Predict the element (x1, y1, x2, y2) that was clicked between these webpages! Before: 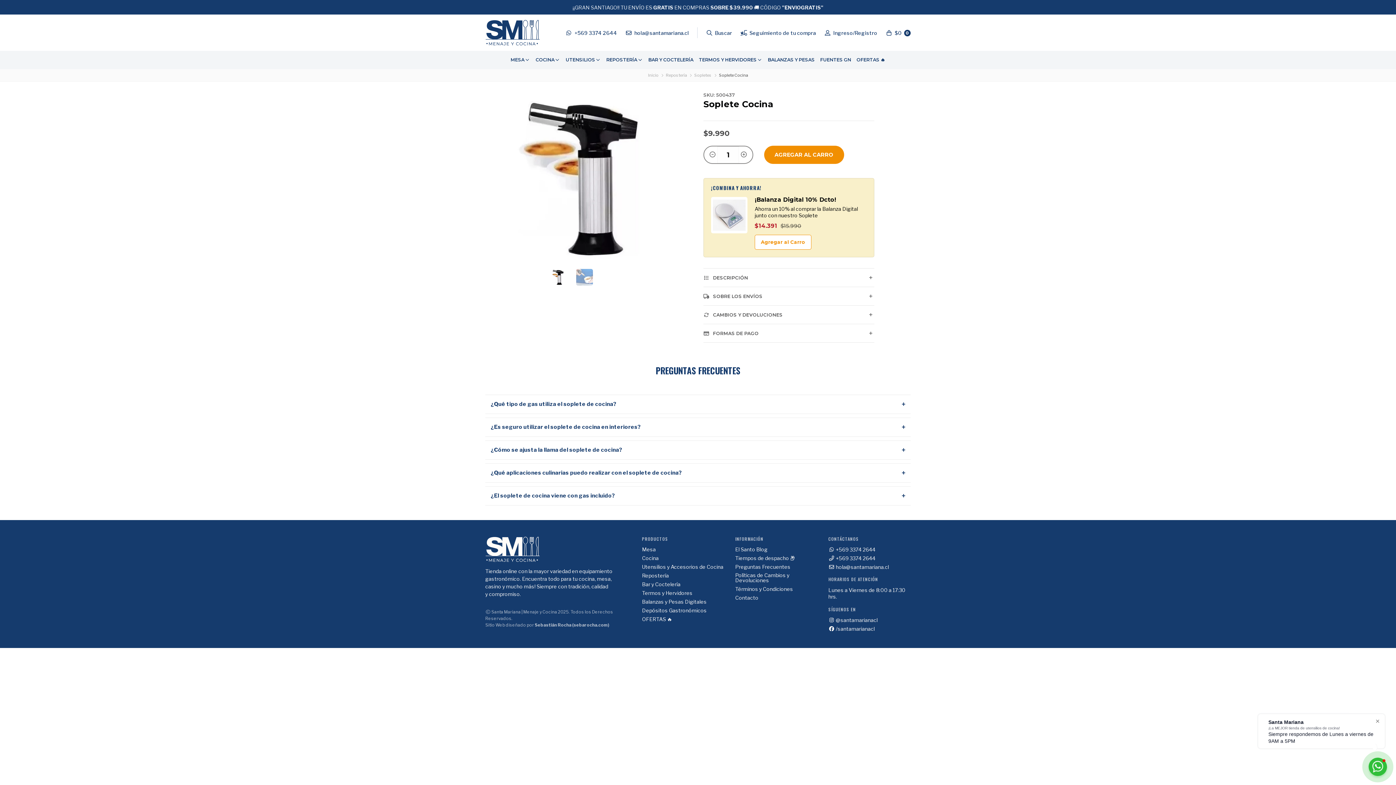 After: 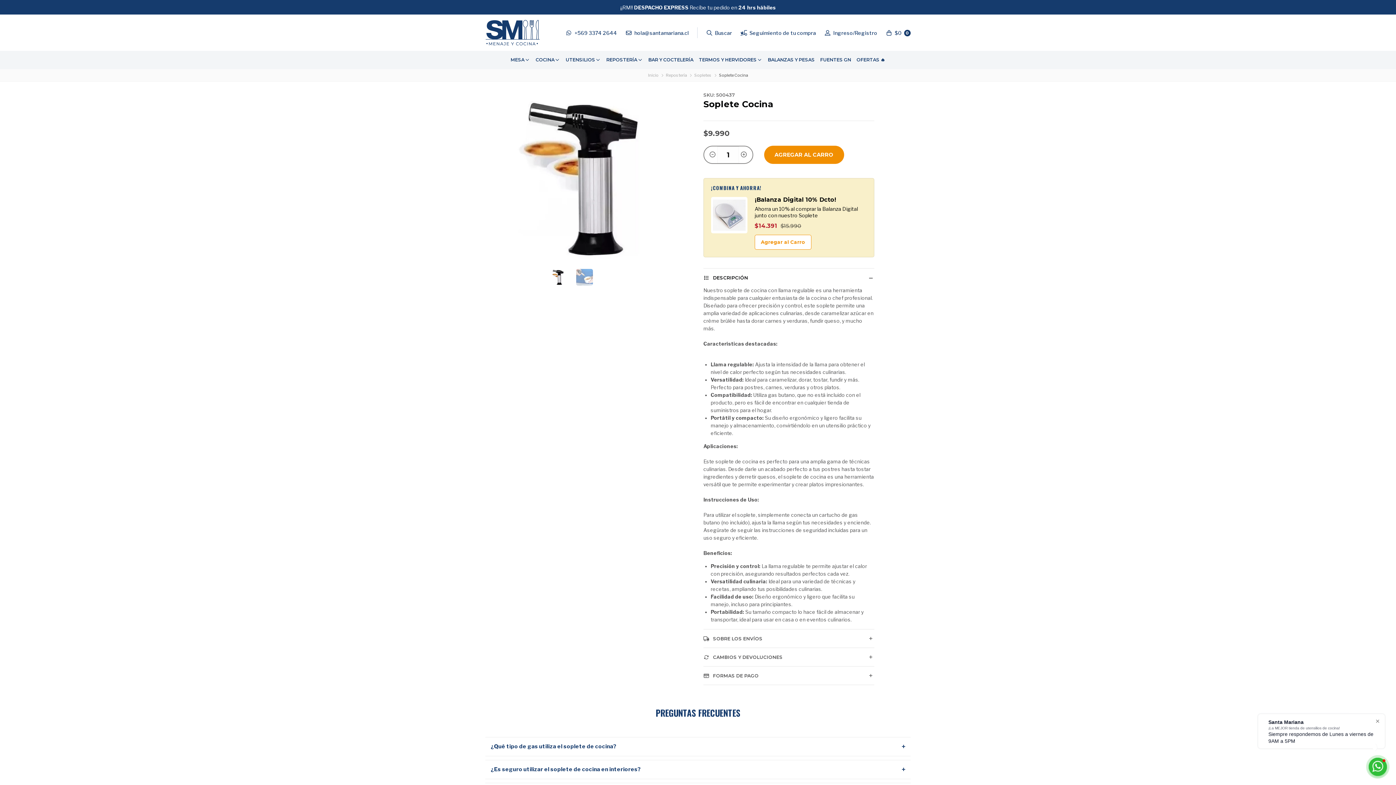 Action: bbox: (703, 268, 874, 286) label: DESCRIPCIÓN